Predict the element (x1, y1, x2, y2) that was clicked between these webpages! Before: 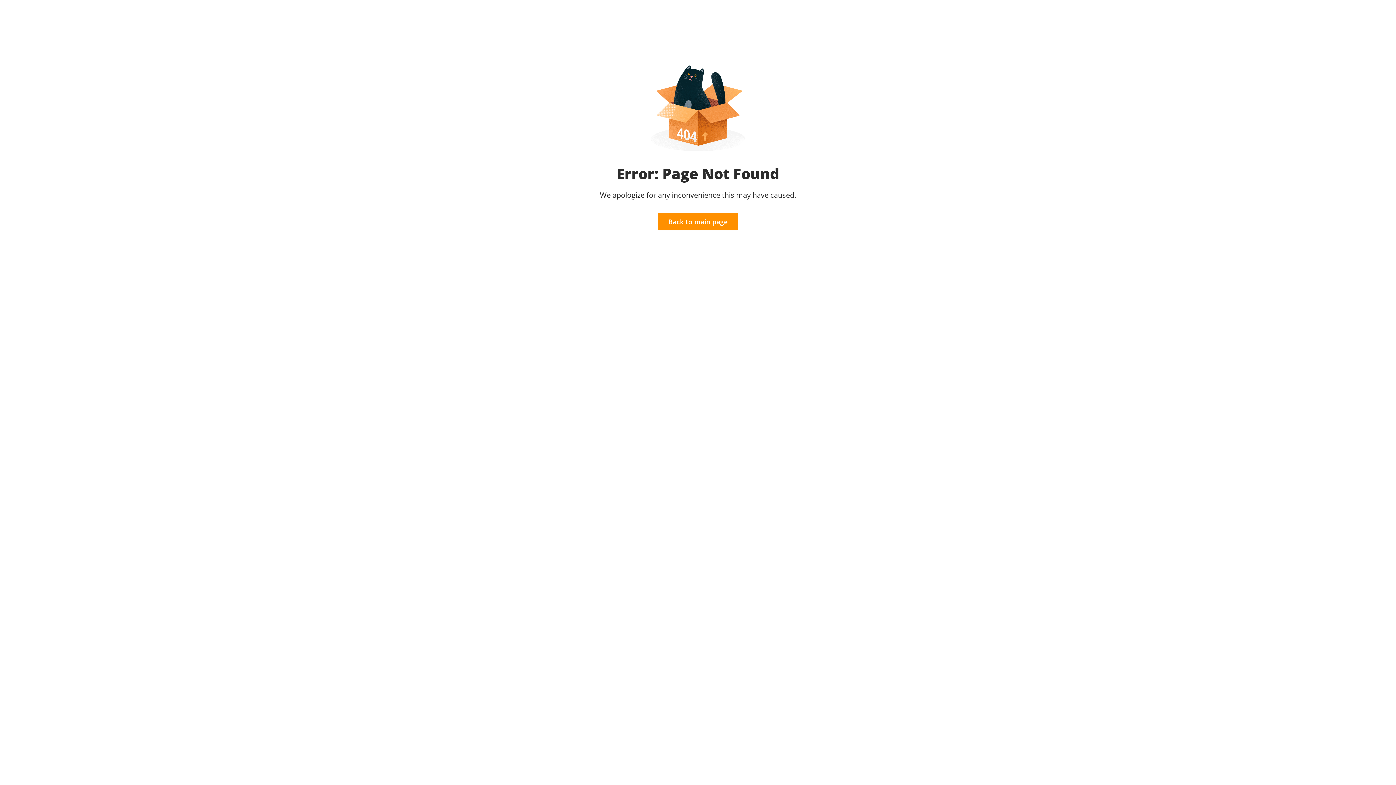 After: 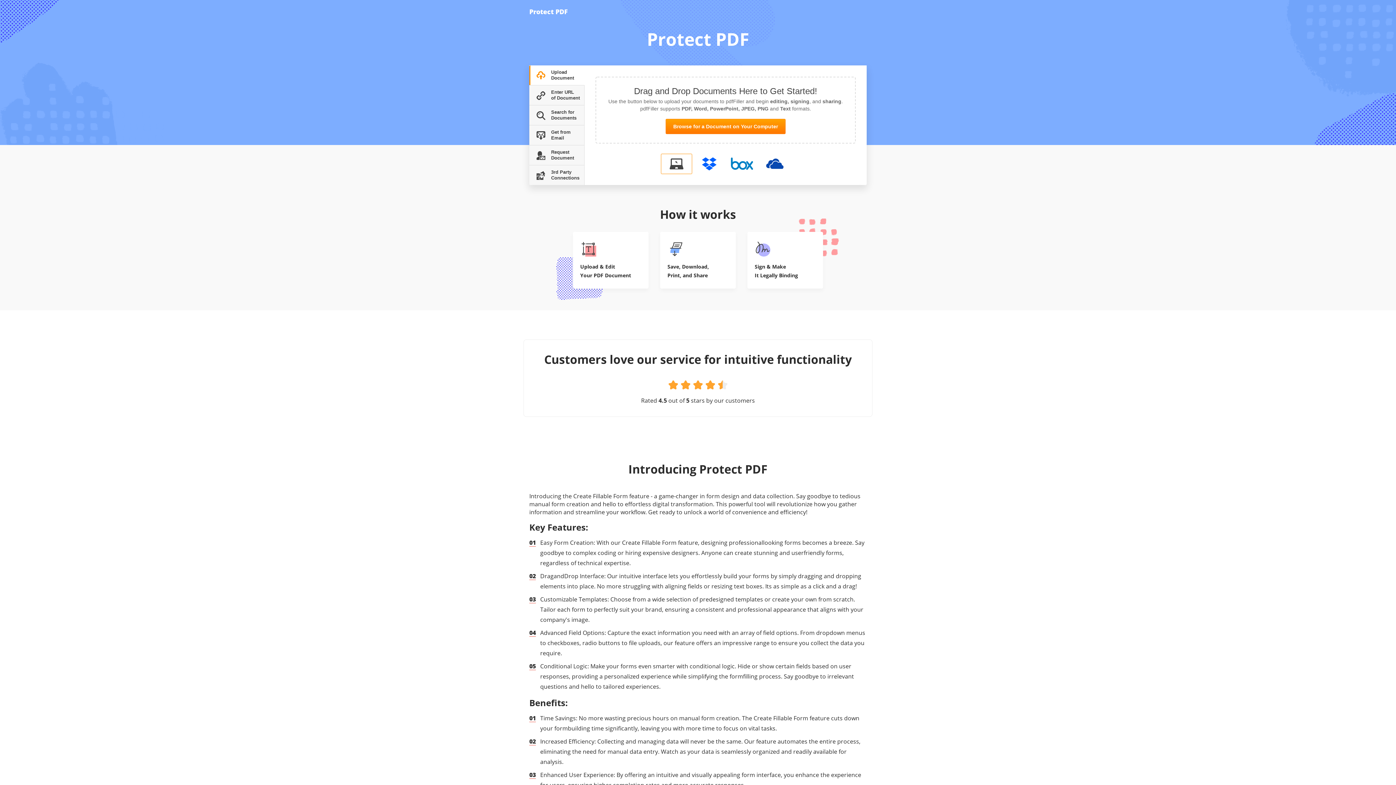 Action: bbox: (657, 213, 738, 230) label: Back to main page